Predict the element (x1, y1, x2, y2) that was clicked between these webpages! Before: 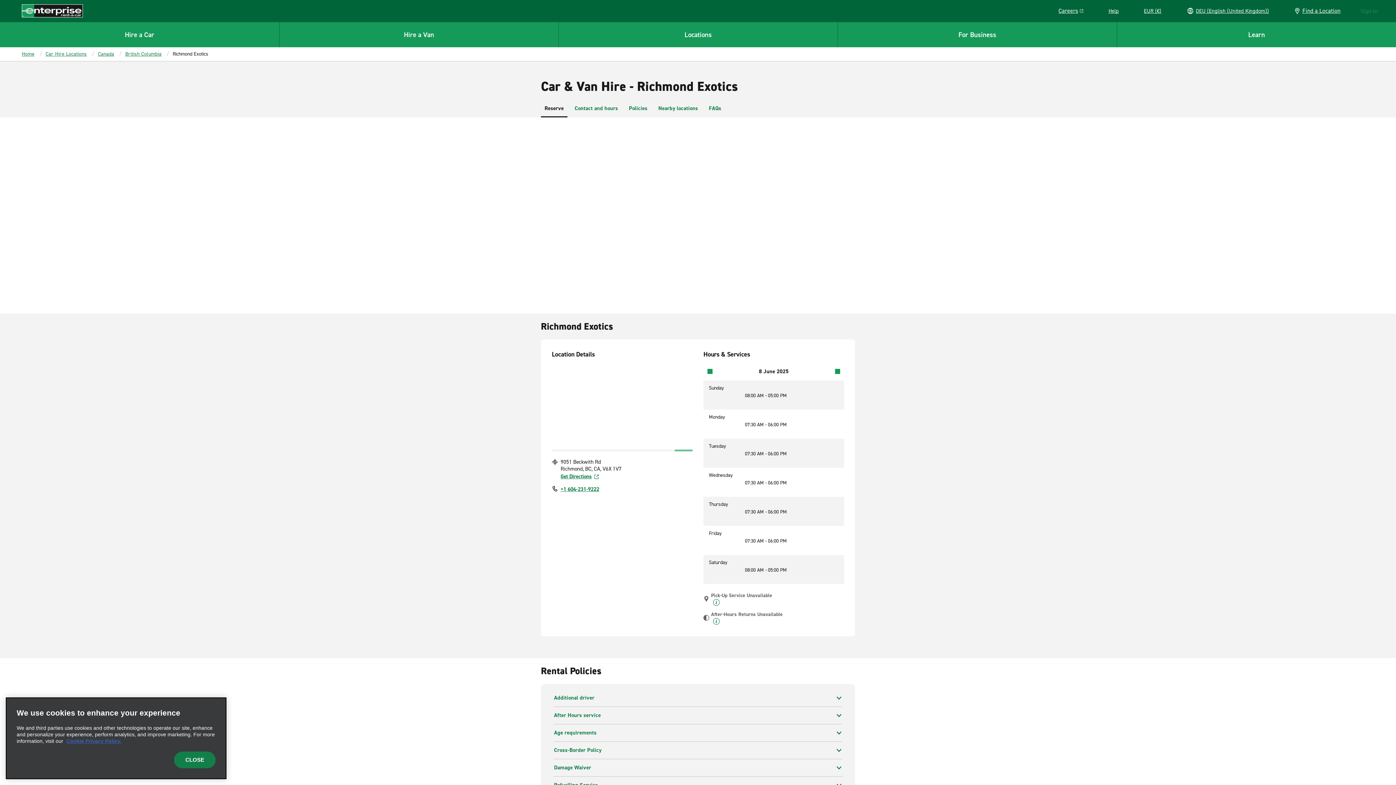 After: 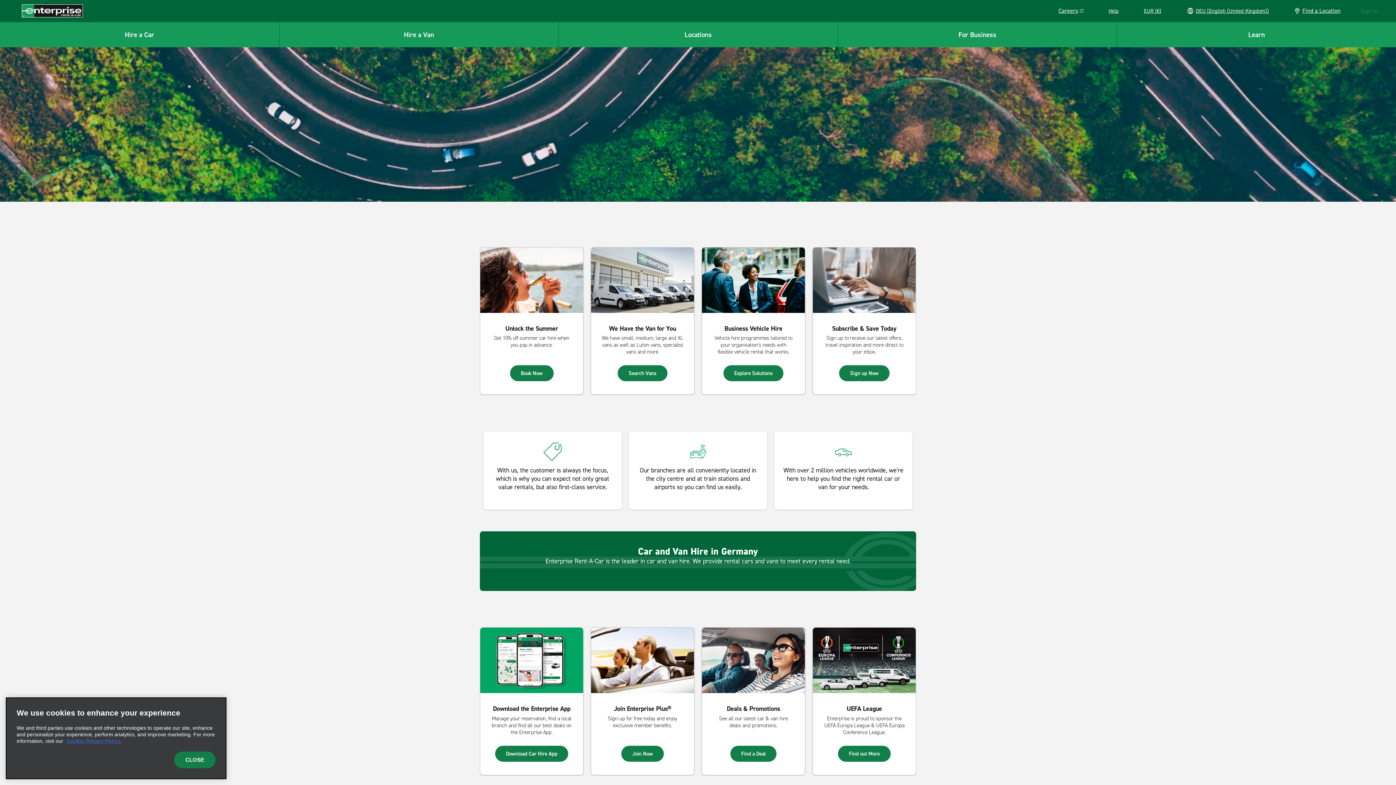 Action: label: Enterprise bbox: (21, 4, 82, 17)